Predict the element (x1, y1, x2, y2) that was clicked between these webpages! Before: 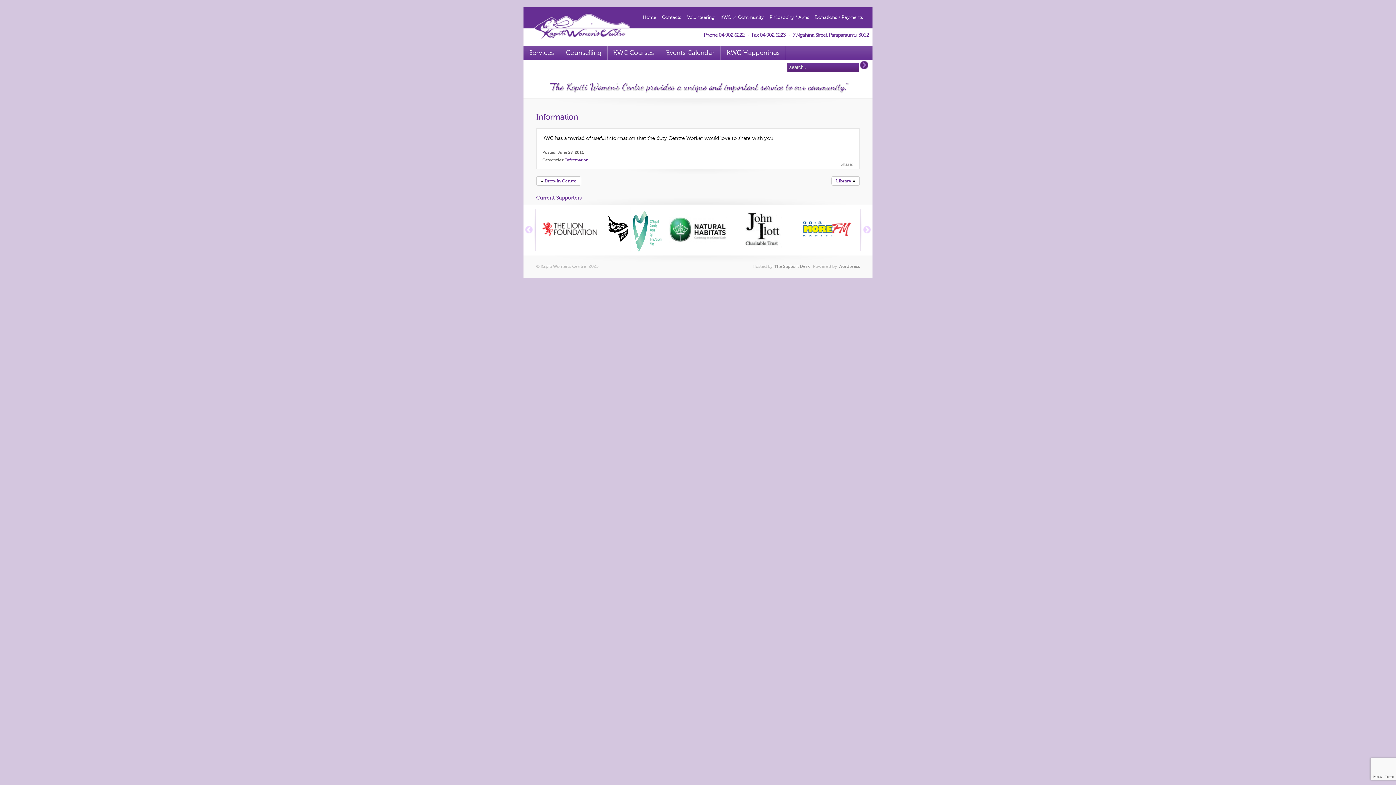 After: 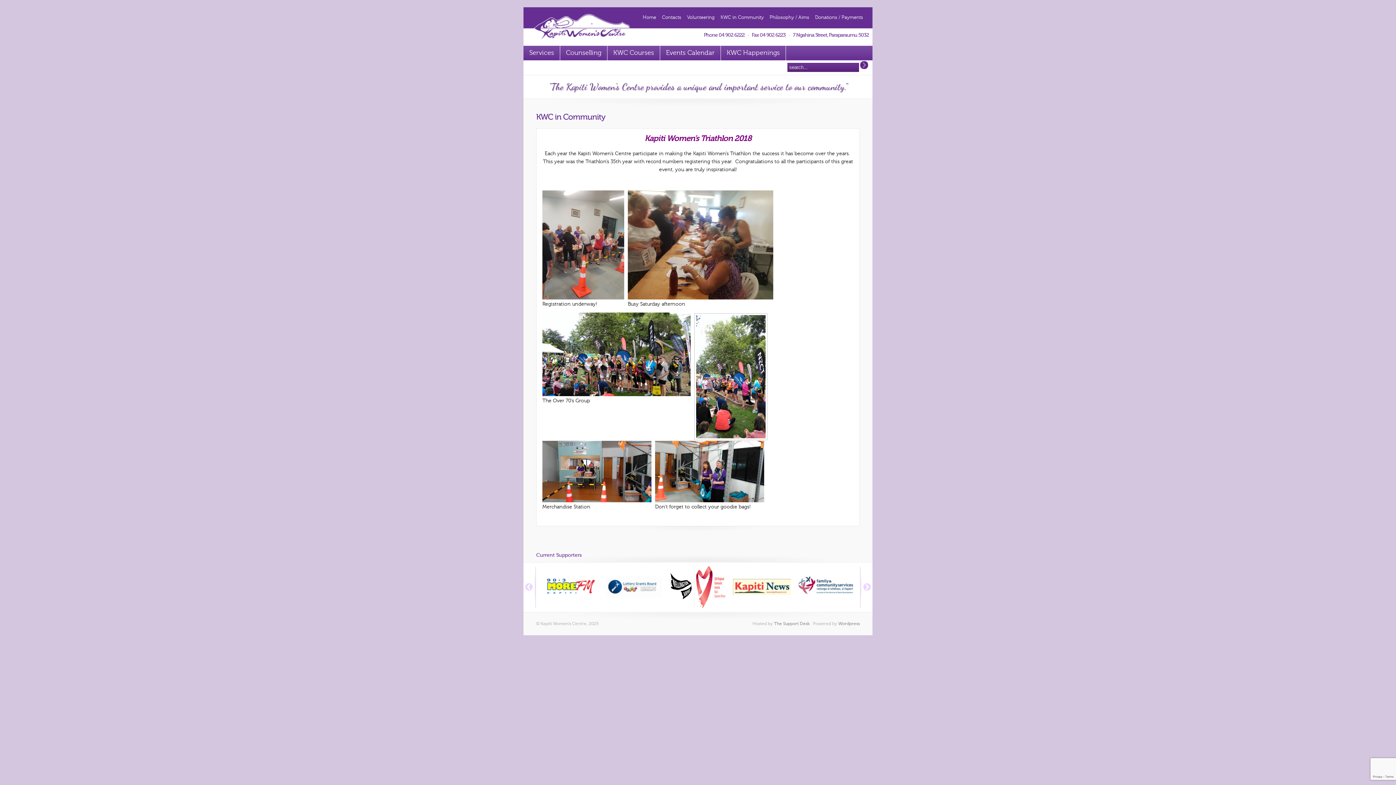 Action: bbox: (717, 11, 766, 23) label: KWC in Community